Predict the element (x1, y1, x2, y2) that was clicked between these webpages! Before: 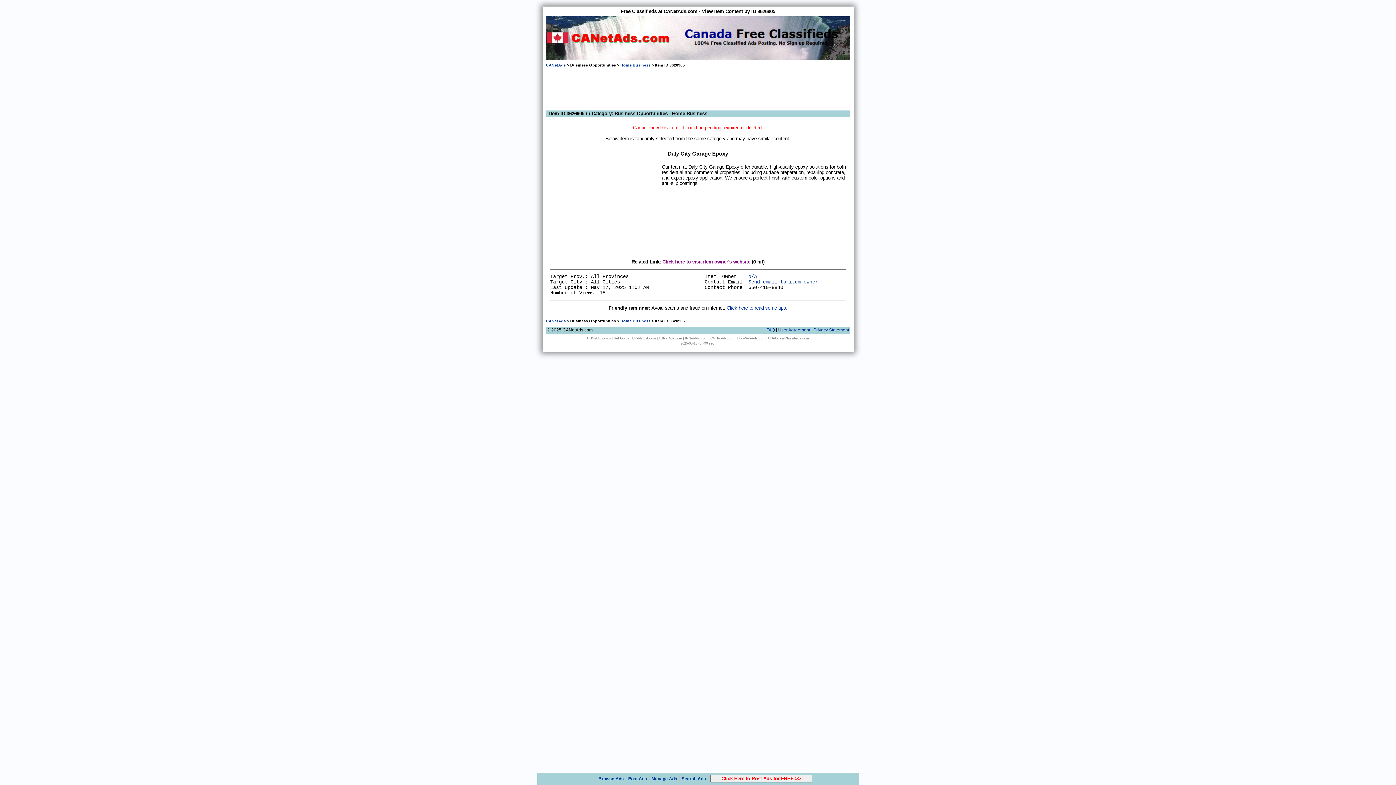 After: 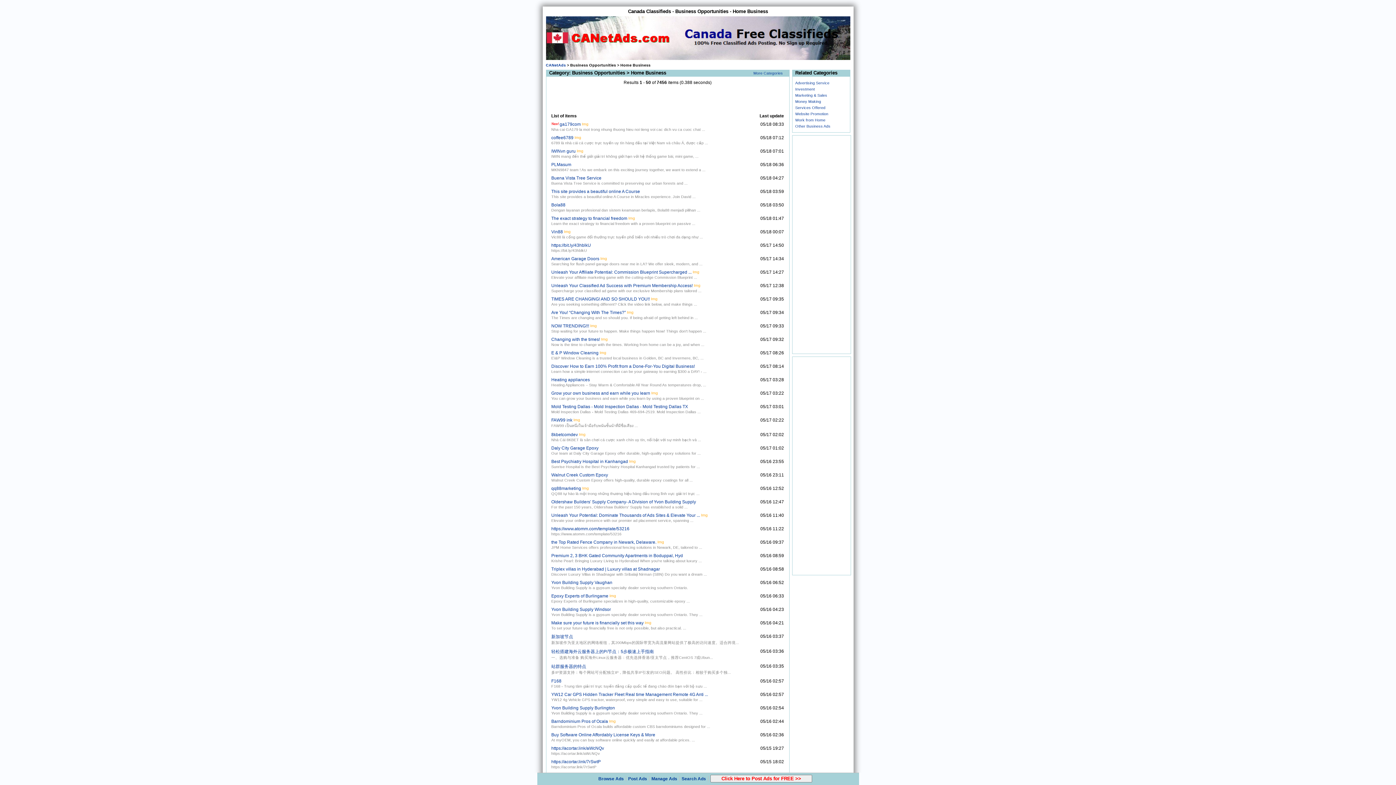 Action: label: Home Business bbox: (620, 62, 650, 67)